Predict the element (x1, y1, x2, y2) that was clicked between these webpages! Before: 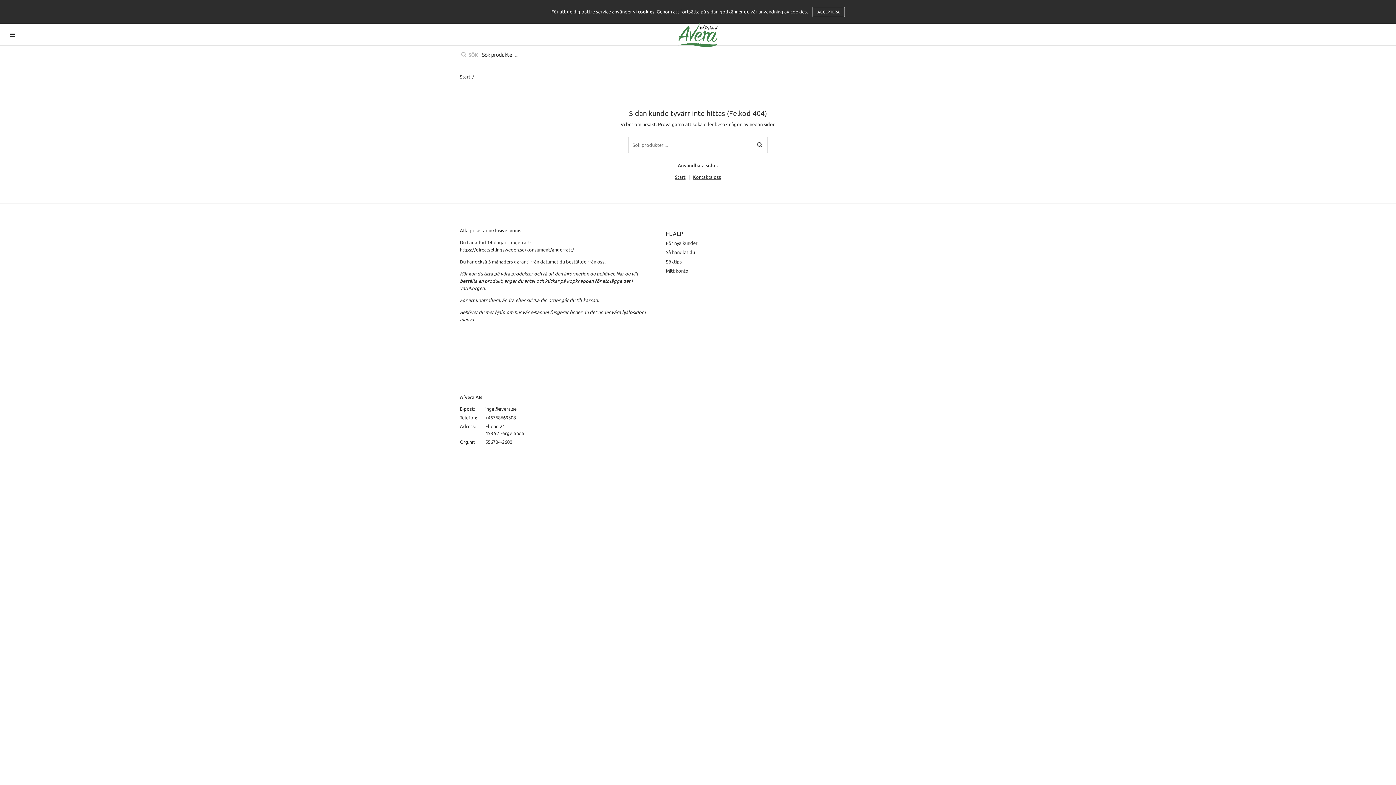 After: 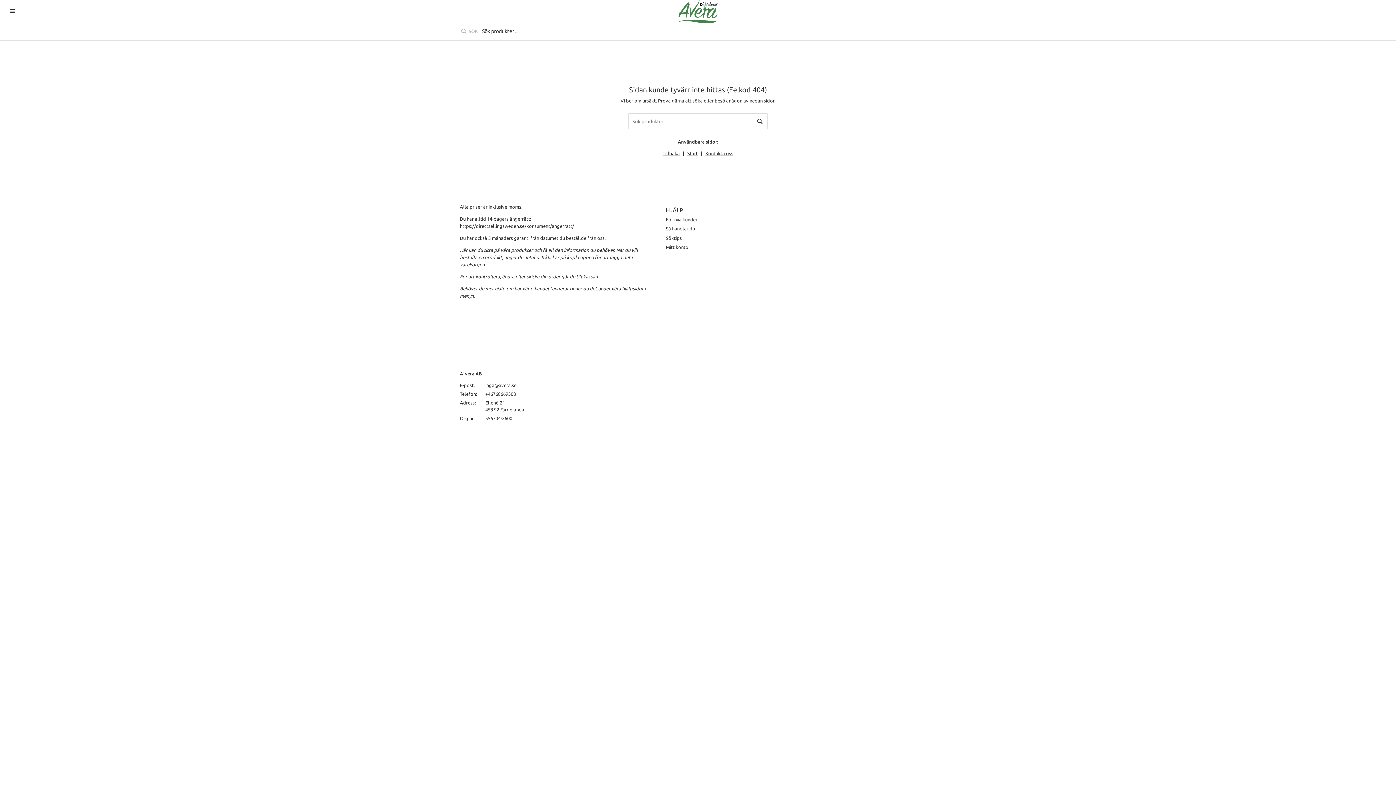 Action: bbox: (812, 6, 844, 16) label: ACCEPTERA